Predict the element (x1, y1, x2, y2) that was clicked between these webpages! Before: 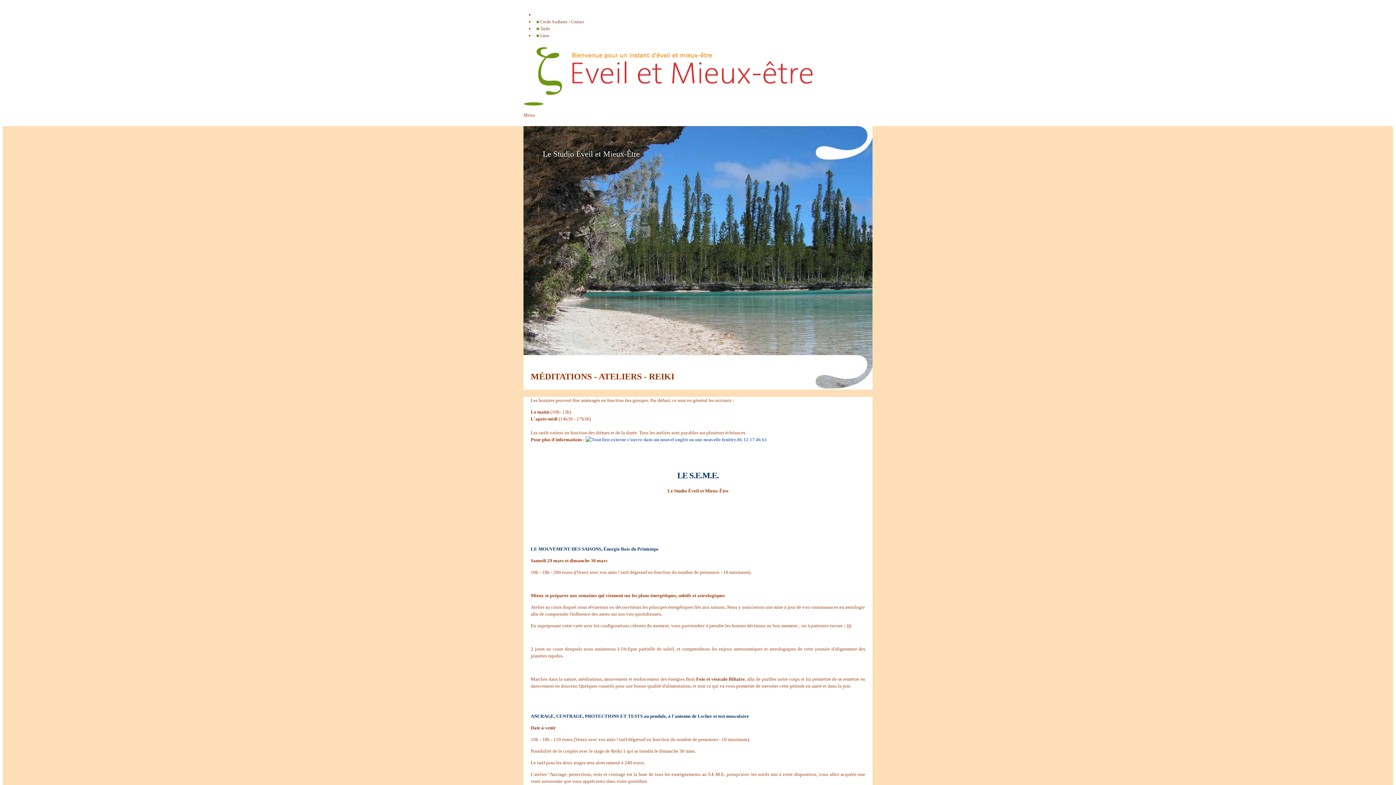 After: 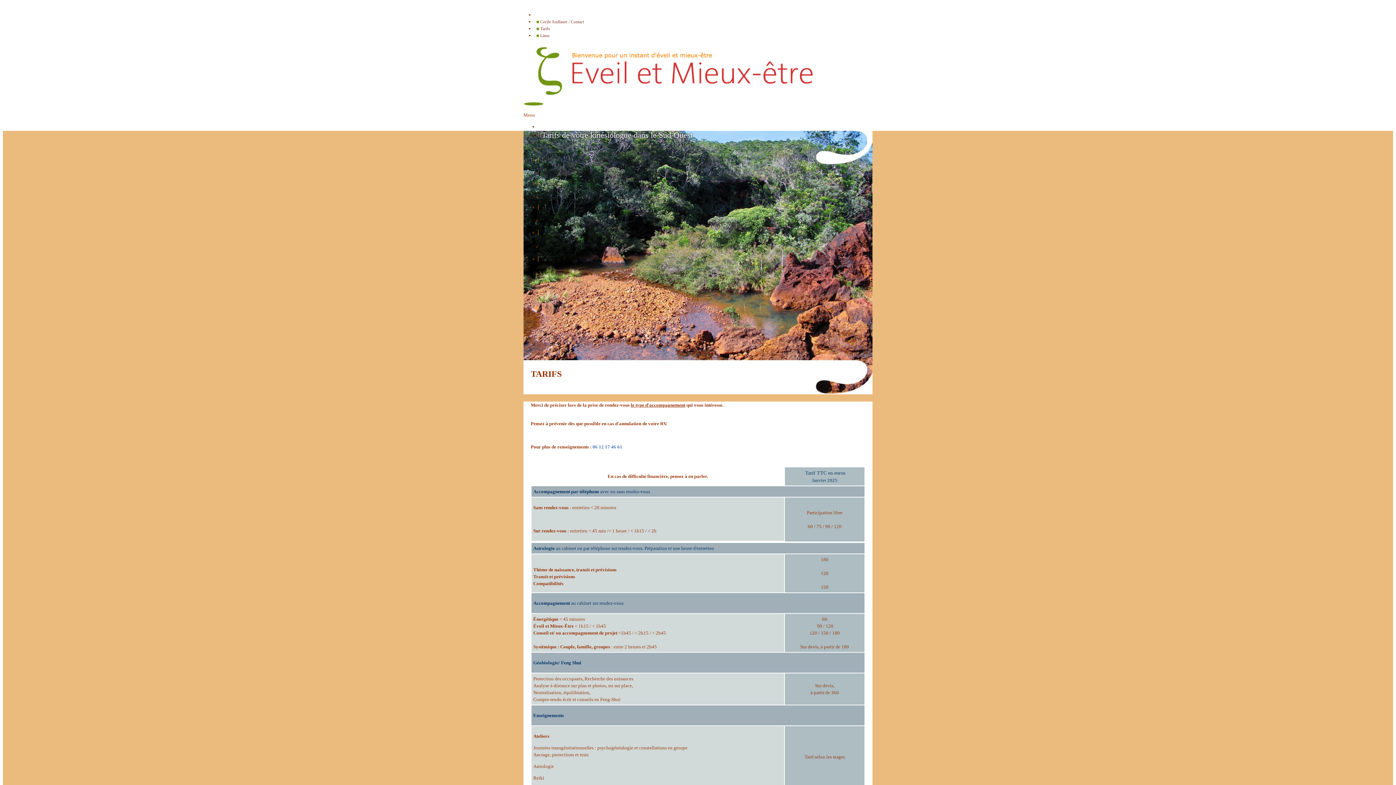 Action: bbox: (534, 24, 557, 33) label: Tarifs